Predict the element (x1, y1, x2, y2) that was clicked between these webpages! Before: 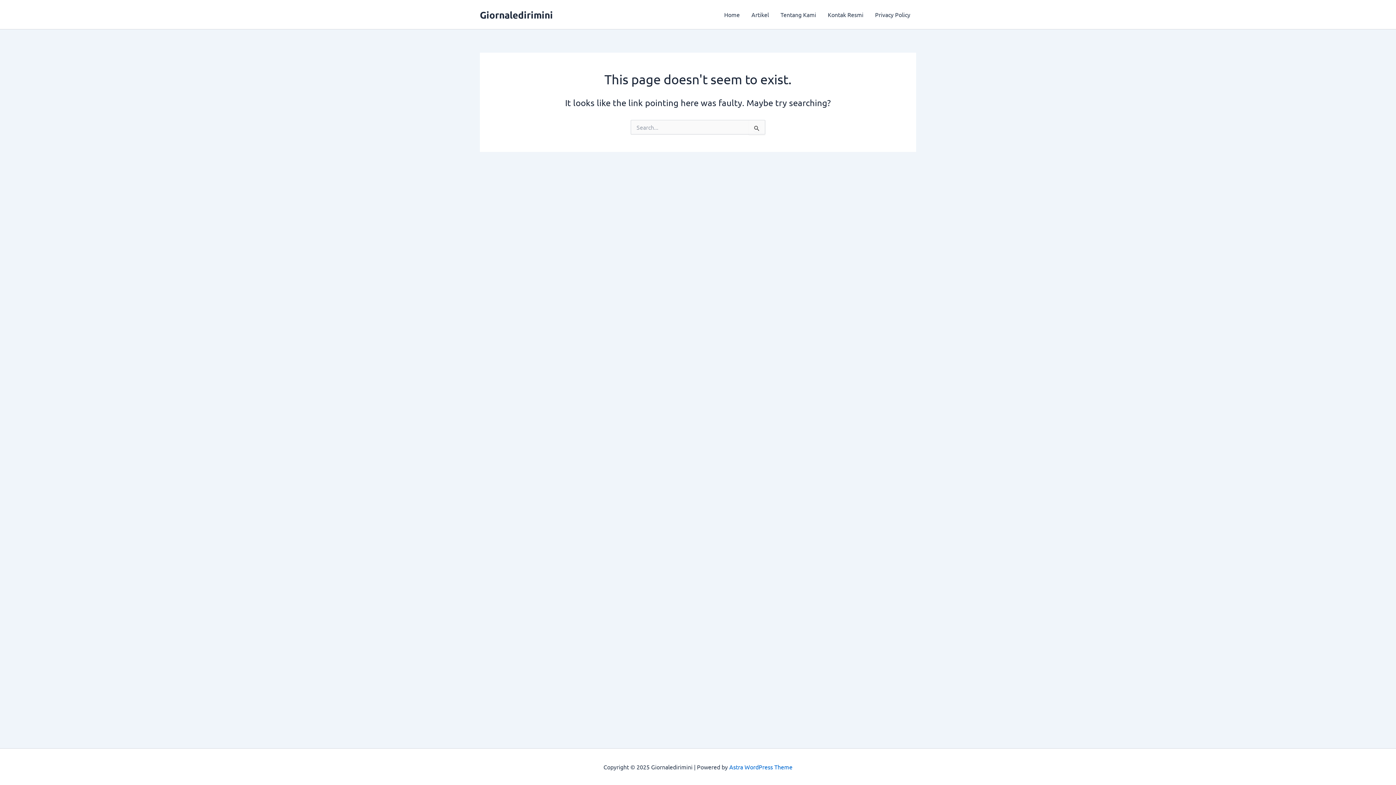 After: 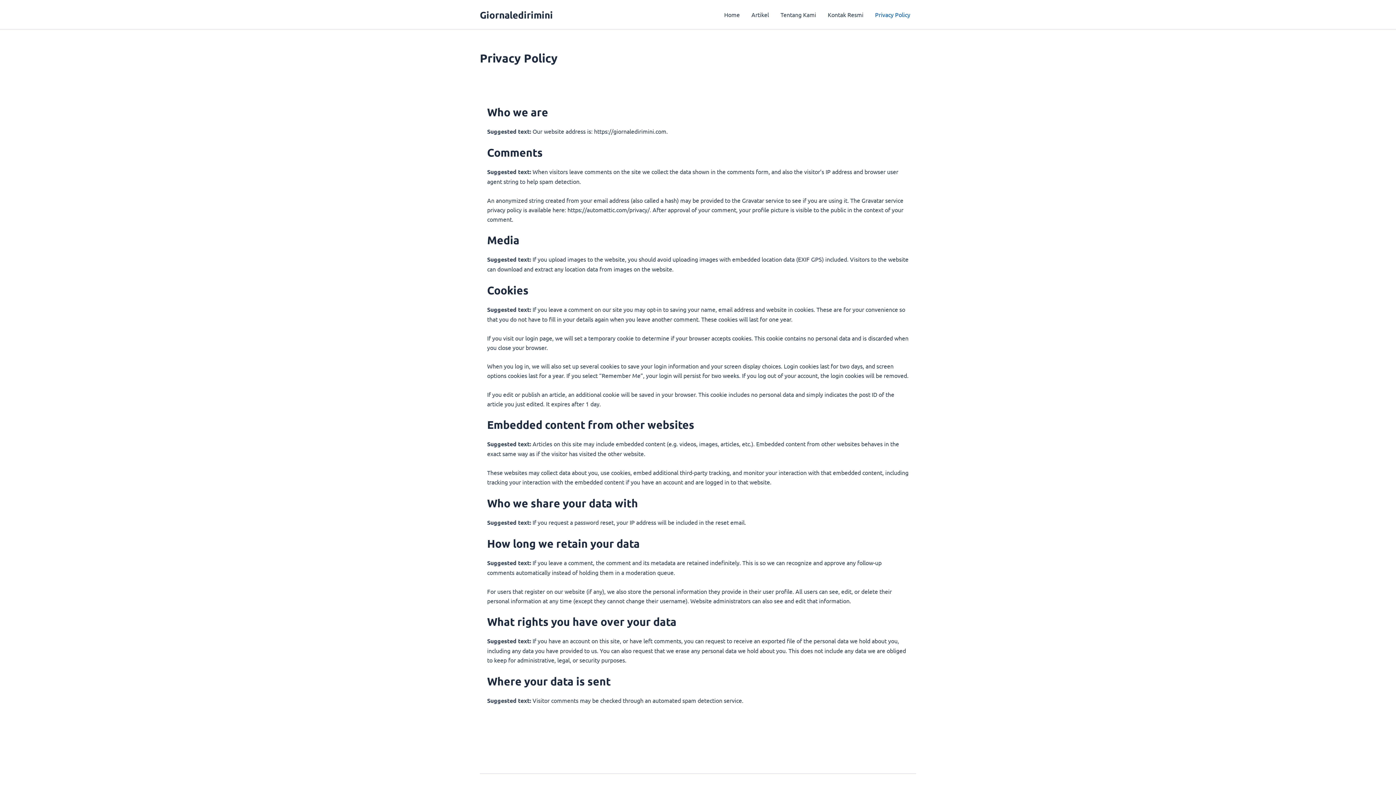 Action: label: Privacy Policy bbox: (869, 0, 916, 29)